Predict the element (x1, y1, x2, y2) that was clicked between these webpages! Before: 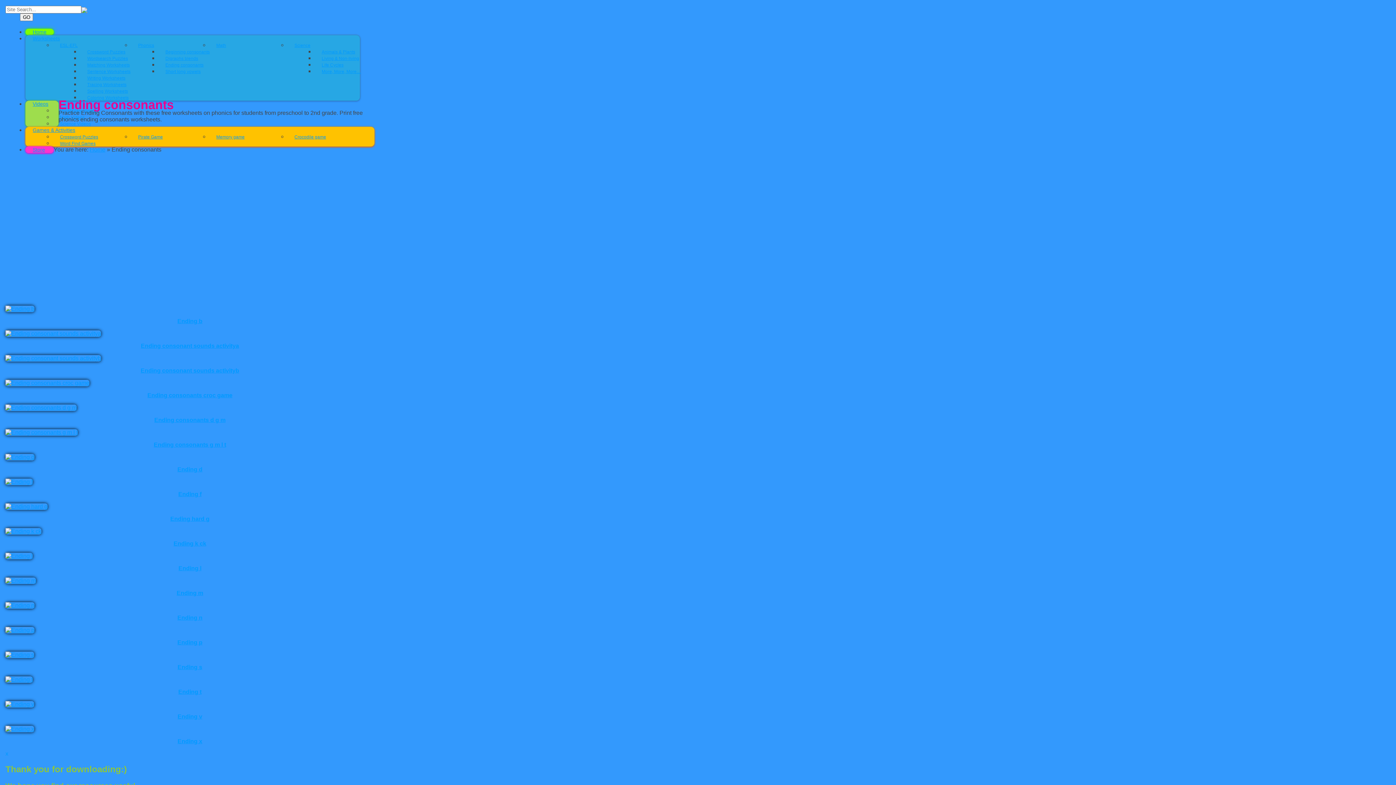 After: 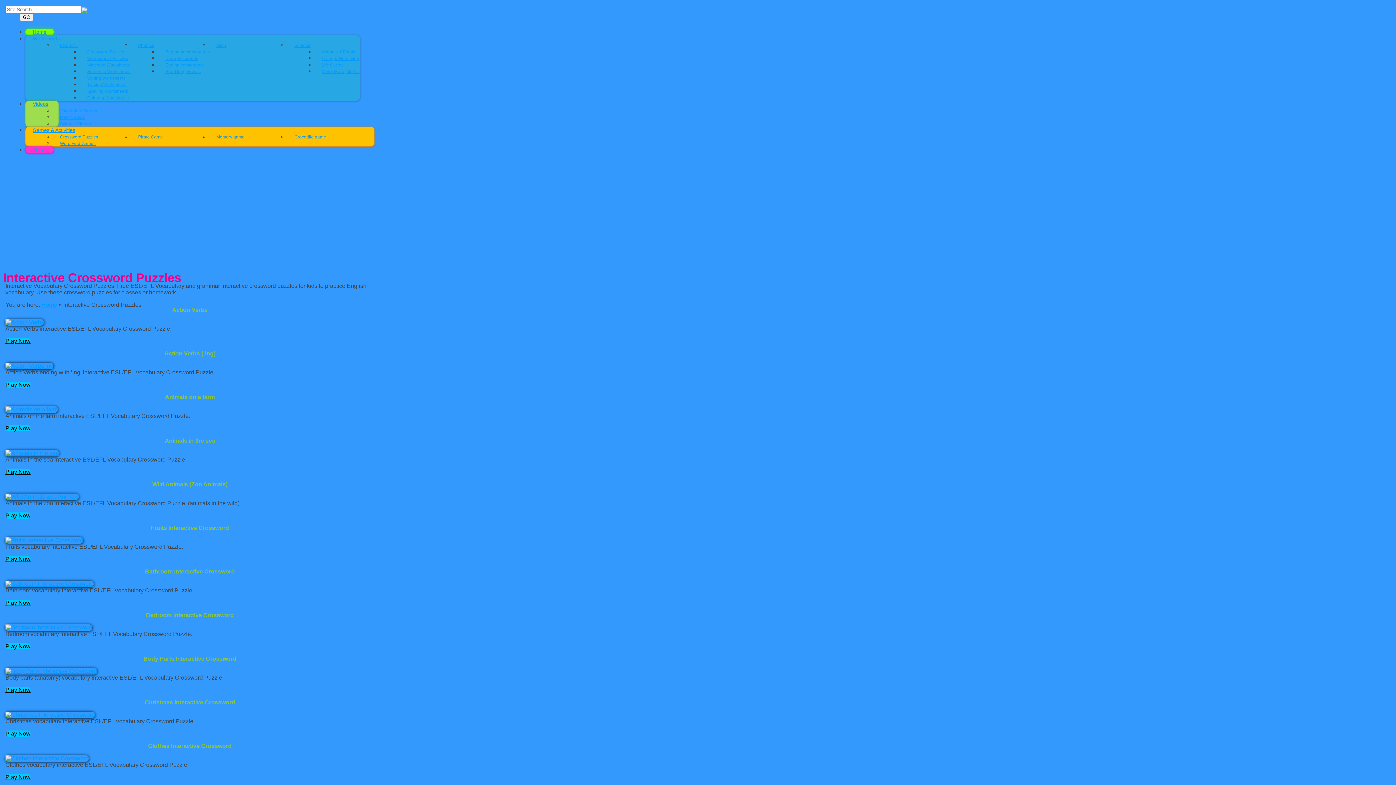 Action: label: Crossword Puzzles bbox: (60, 134, 98, 139)